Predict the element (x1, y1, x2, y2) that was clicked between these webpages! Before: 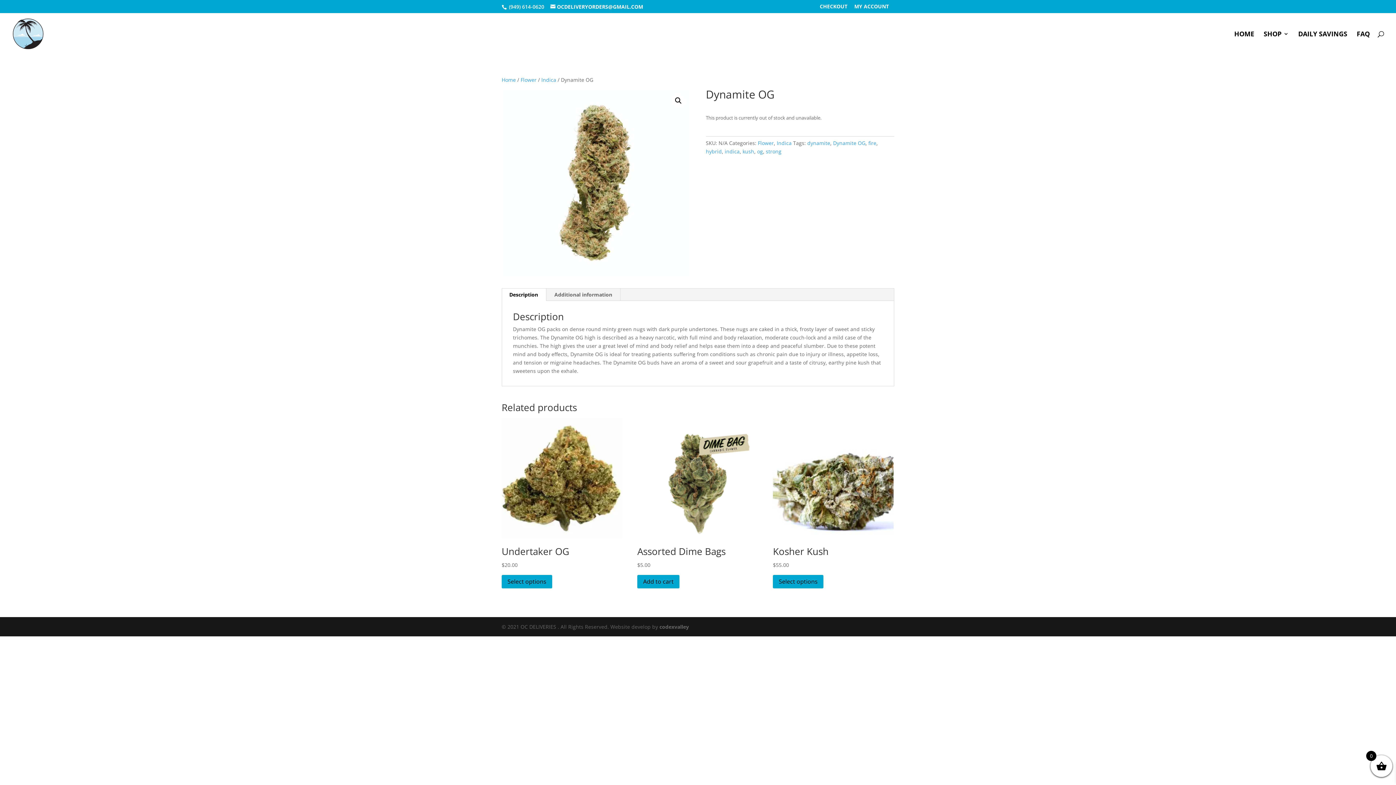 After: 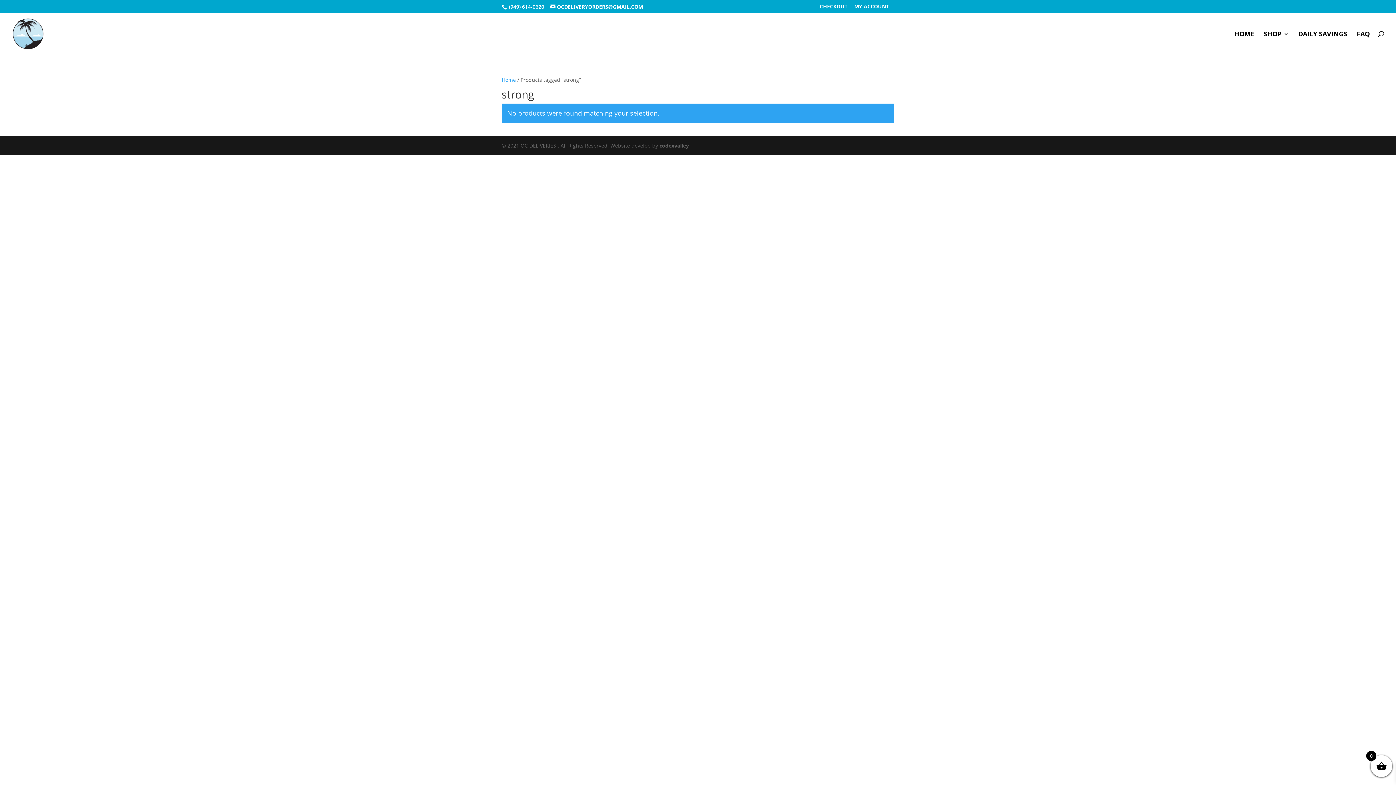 Action: bbox: (766, 148, 781, 154) label: strong